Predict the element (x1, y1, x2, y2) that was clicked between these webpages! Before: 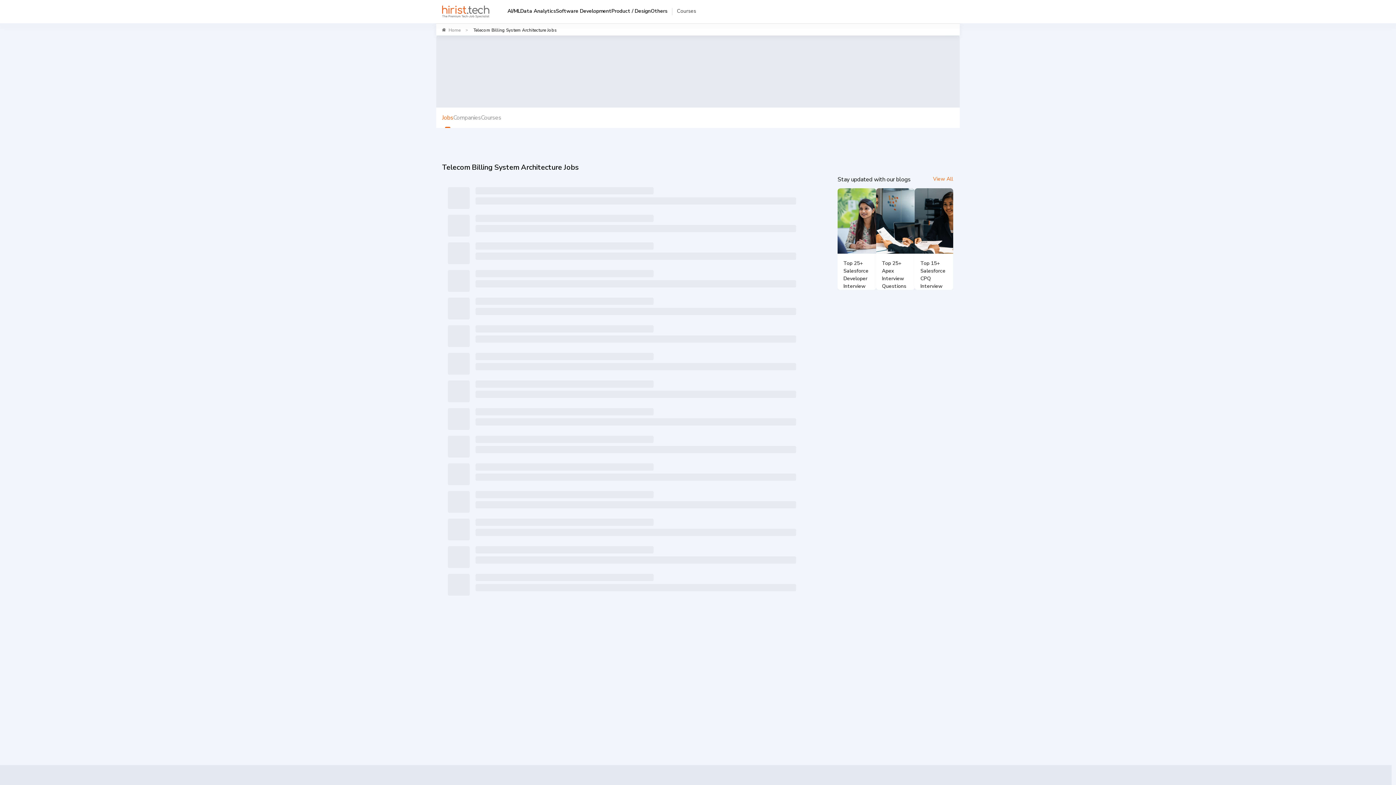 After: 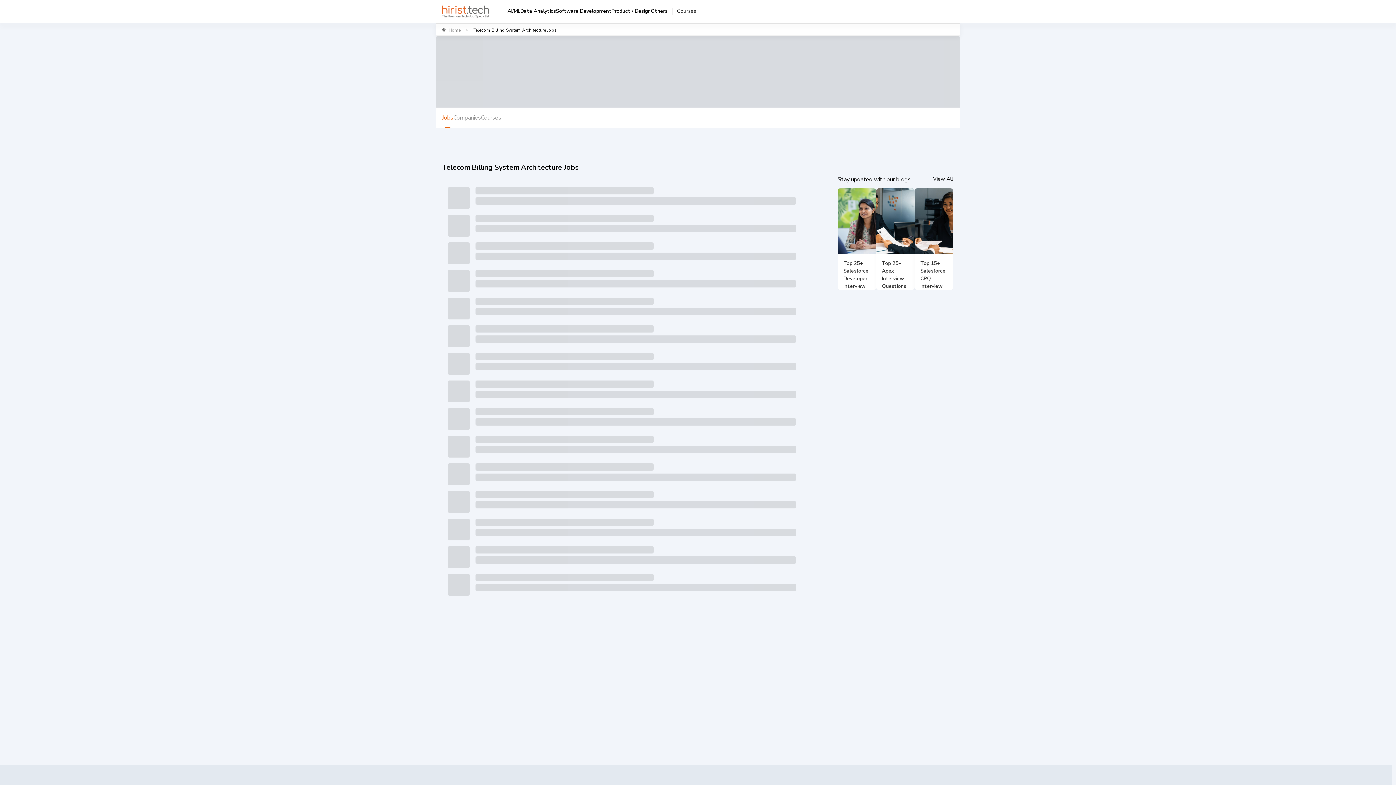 Action: label: View All bbox: (933, 175, 953, 184)